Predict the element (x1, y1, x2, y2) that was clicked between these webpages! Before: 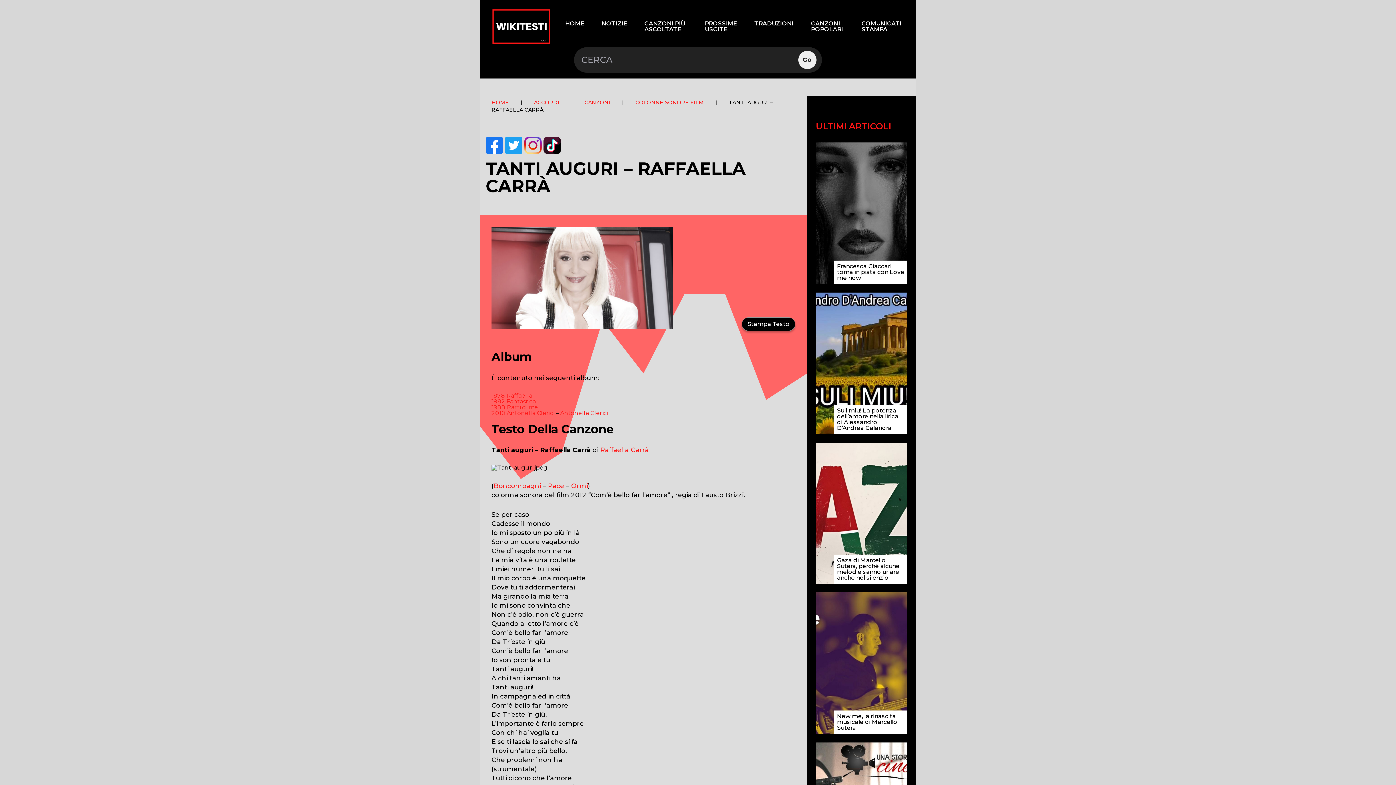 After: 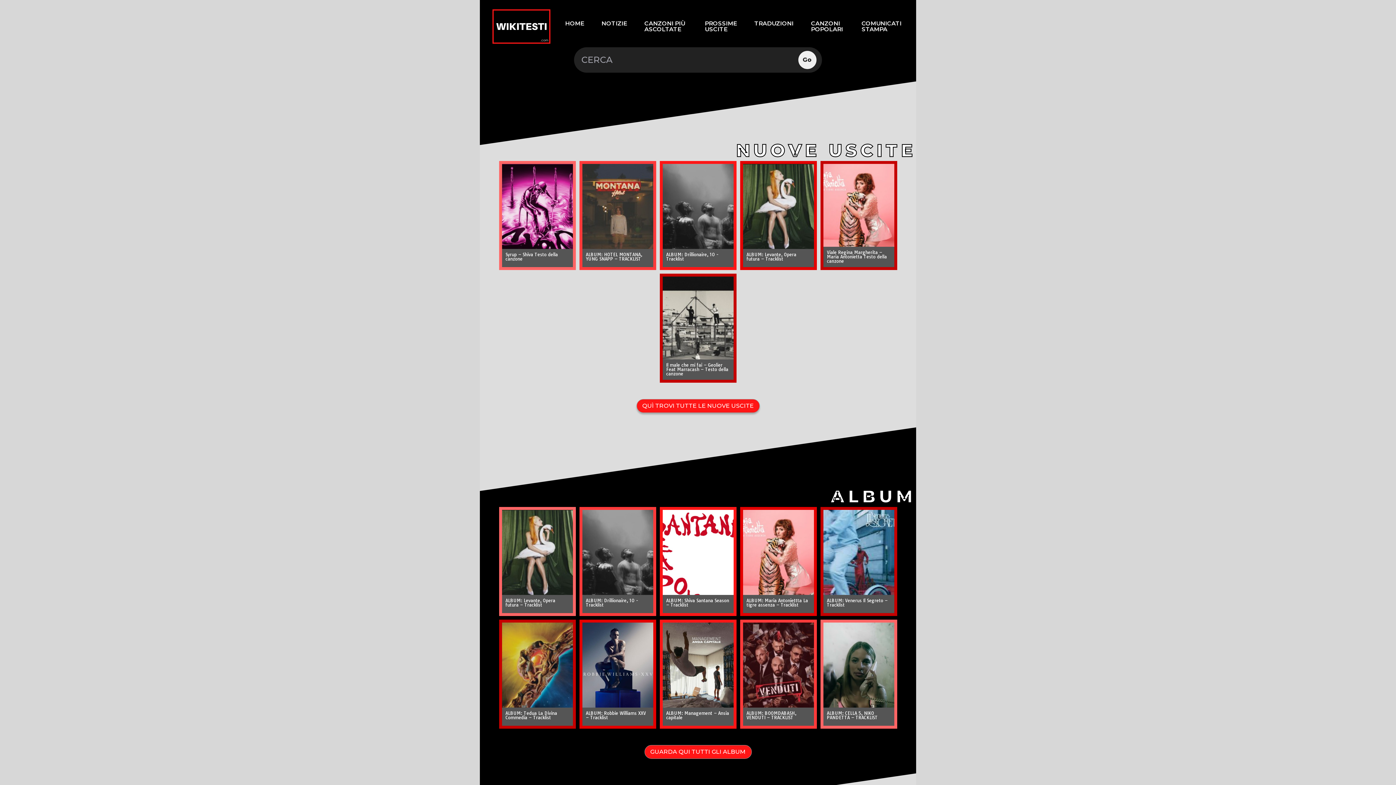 Action: bbox: (491, 99, 509, 105) label: HOME